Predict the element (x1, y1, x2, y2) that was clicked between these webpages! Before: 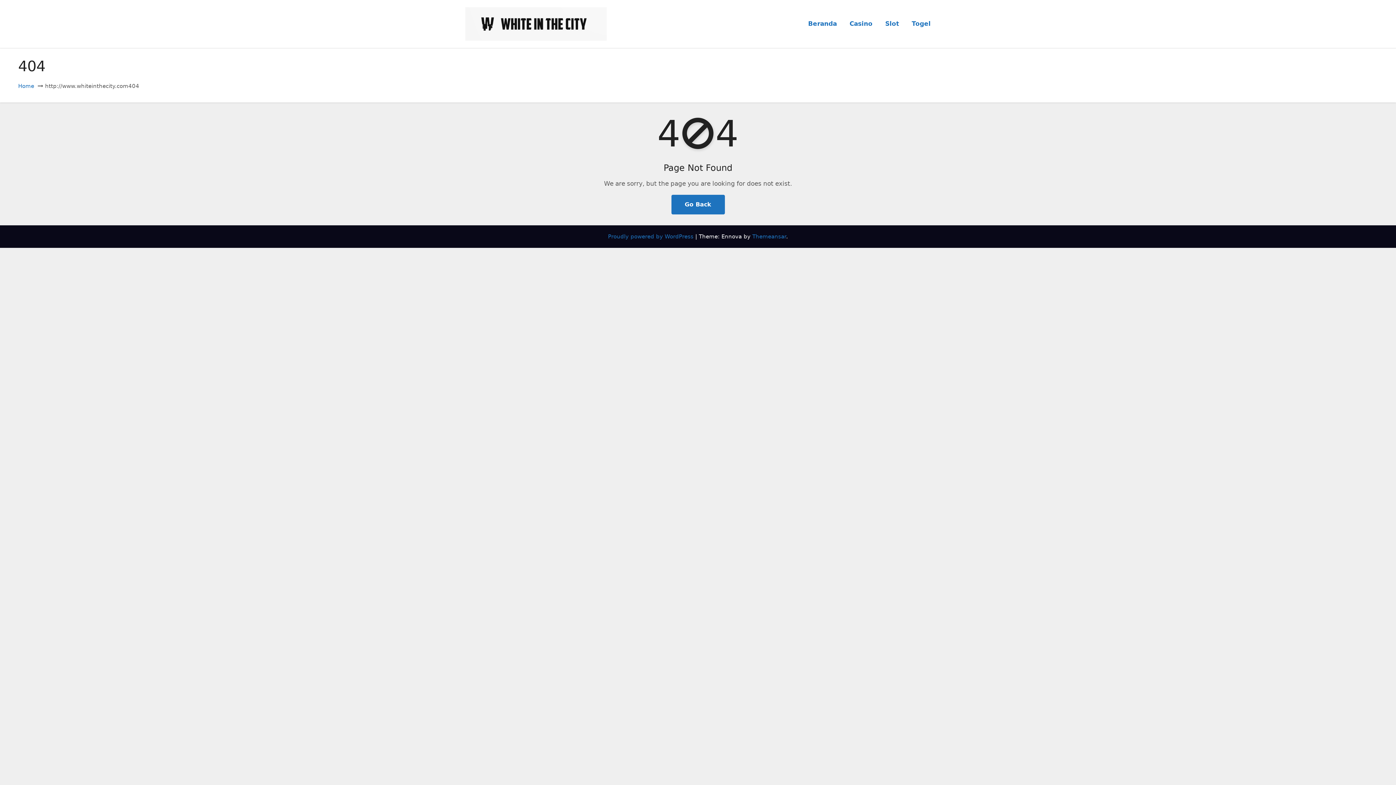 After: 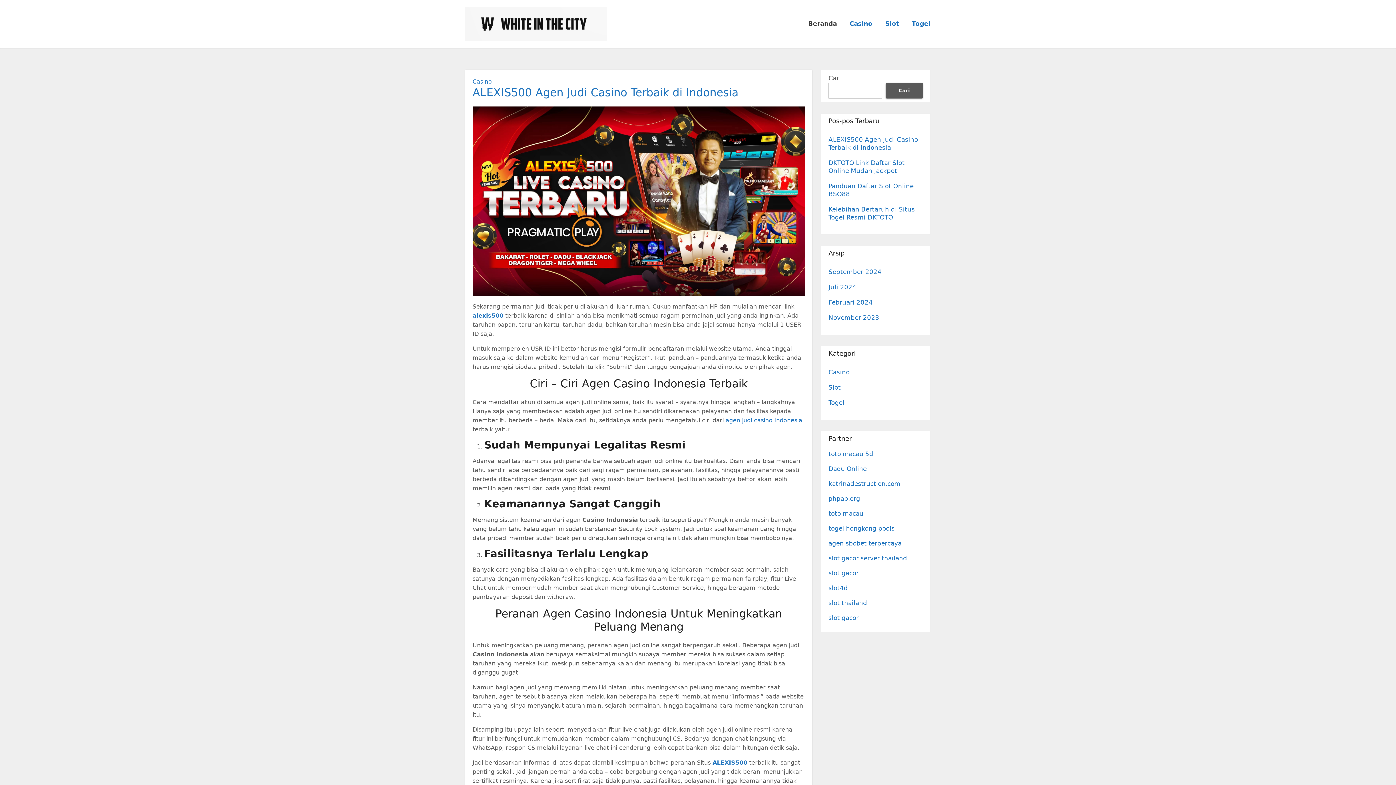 Action: bbox: (671, 194, 724, 214) label: Go Back